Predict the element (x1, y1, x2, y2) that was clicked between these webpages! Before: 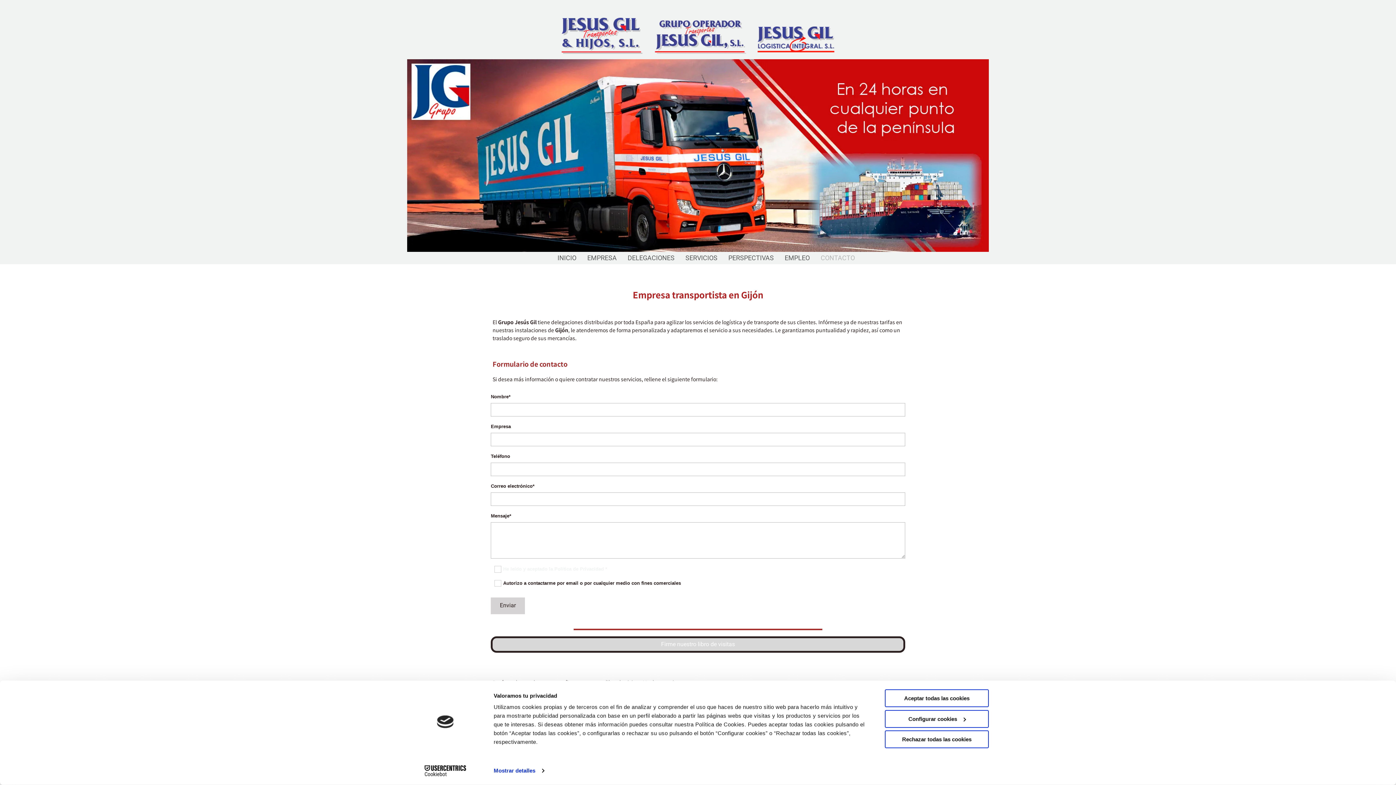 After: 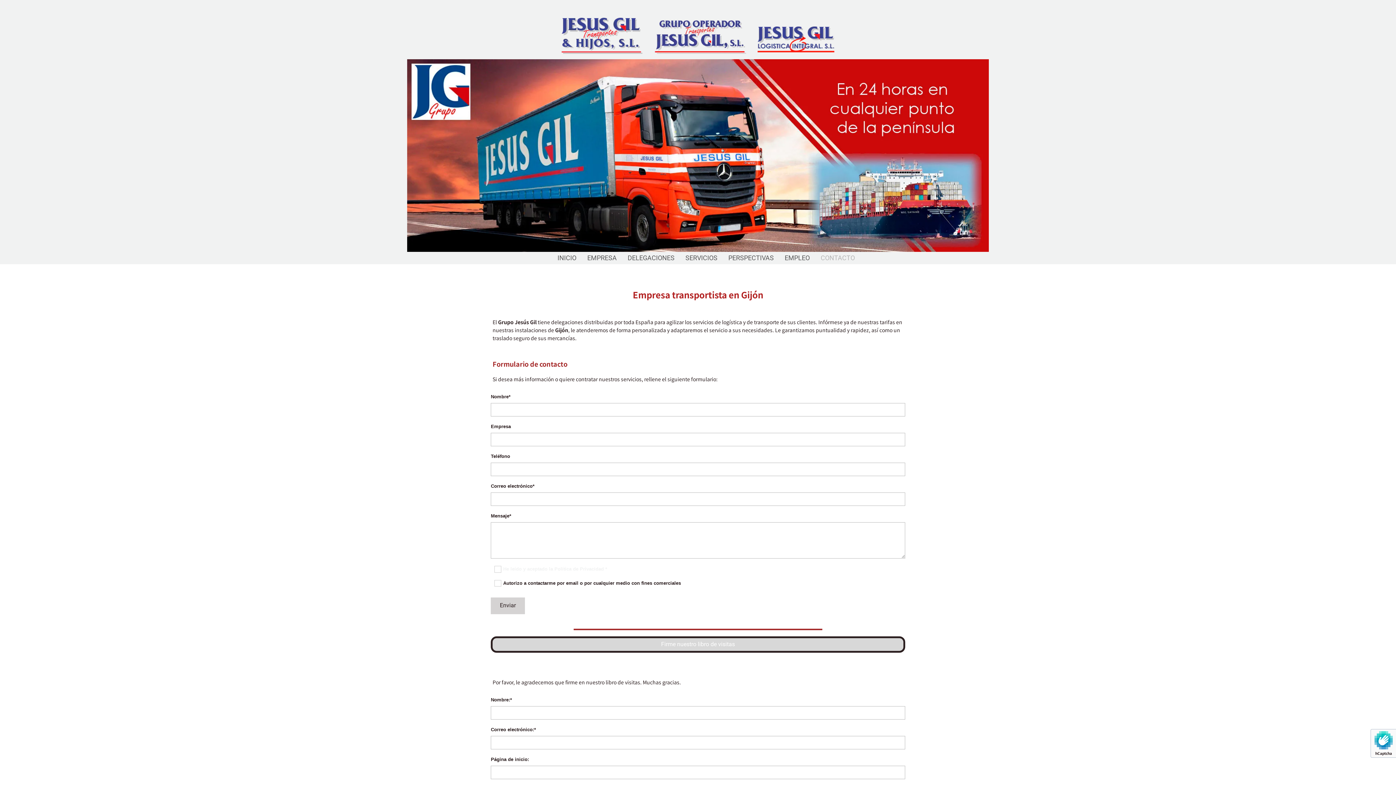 Action: bbox: (885, 730, 989, 748) label: Rechazar todas las cookies